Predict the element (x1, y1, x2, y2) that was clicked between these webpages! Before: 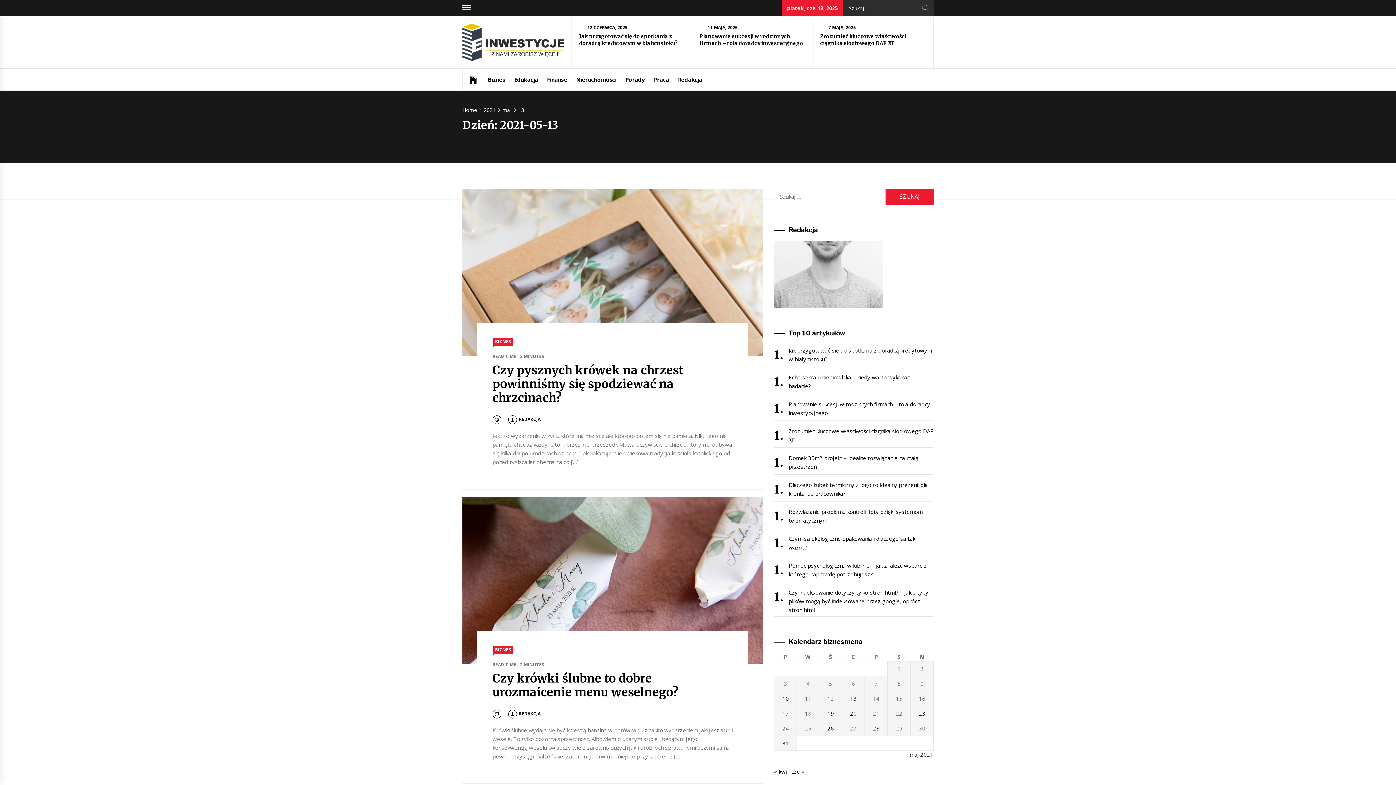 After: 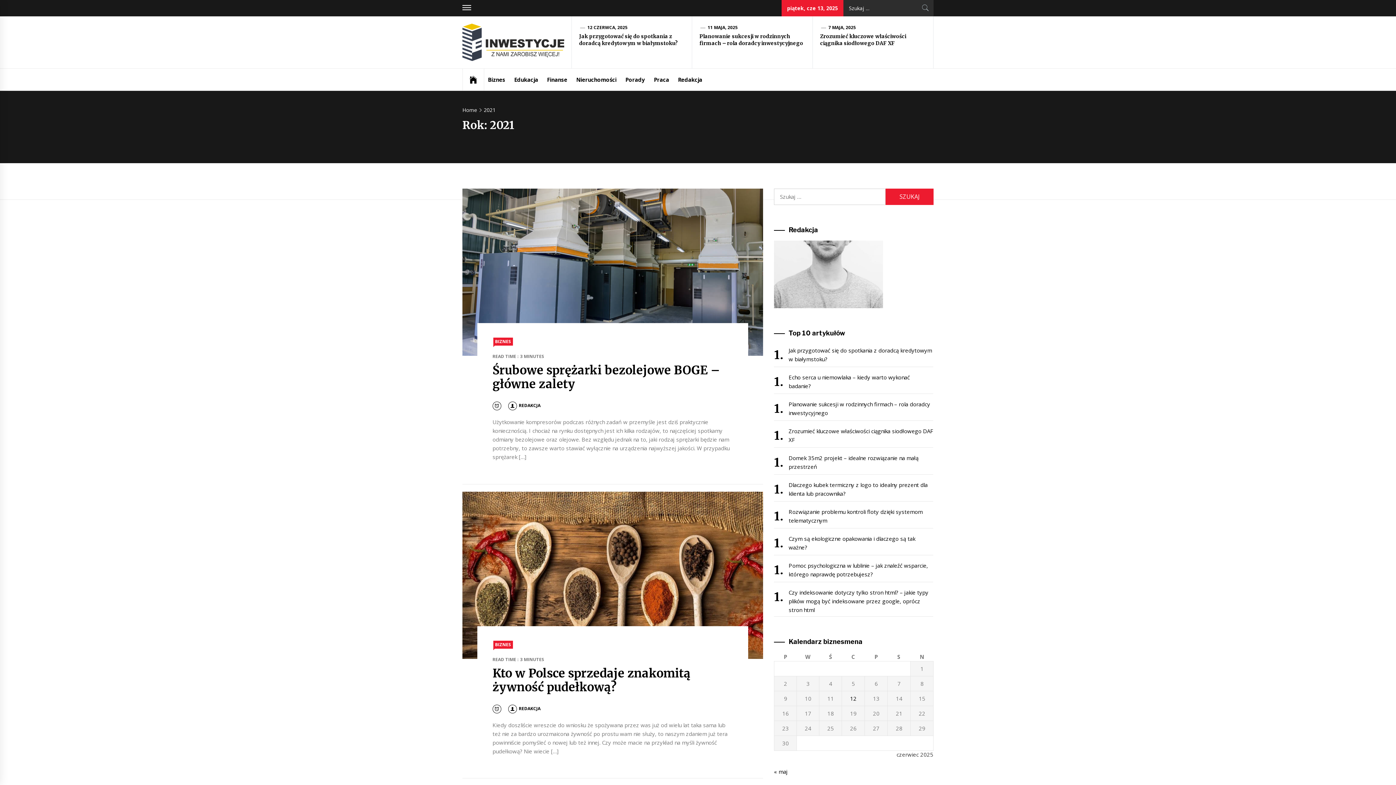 Action: label: 2021 bbox: (479, 106, 498, 113)